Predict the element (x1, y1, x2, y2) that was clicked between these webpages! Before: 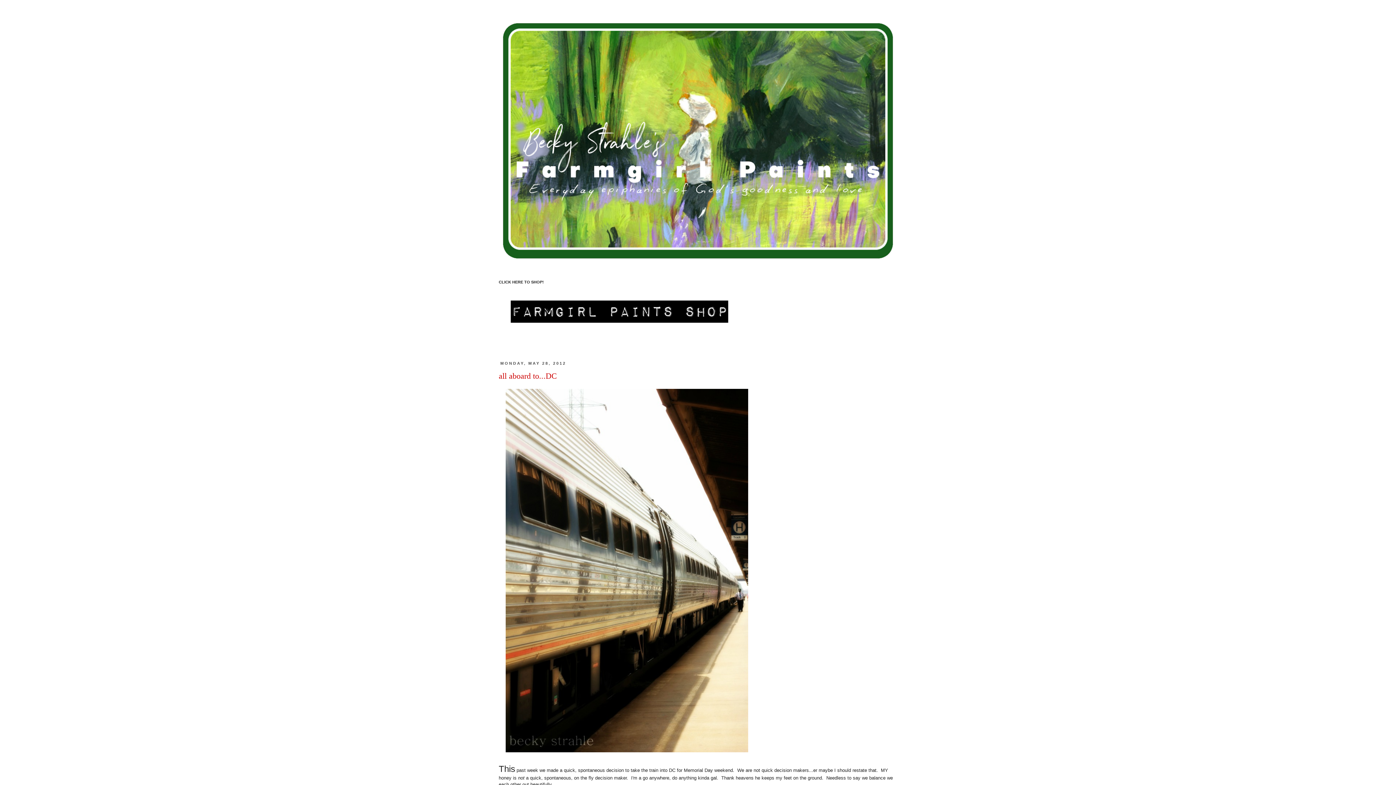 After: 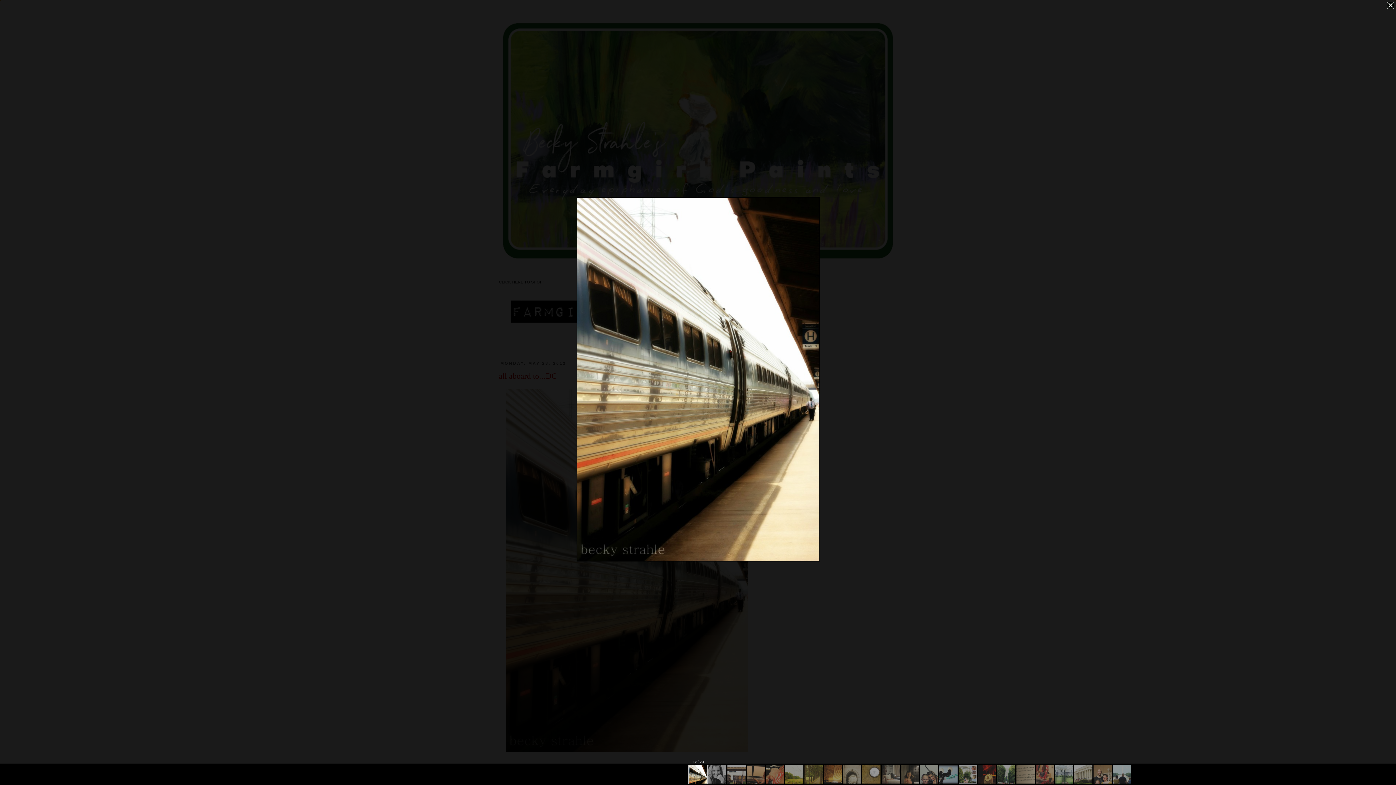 Action: bbox: (503, 750, 750, 755)